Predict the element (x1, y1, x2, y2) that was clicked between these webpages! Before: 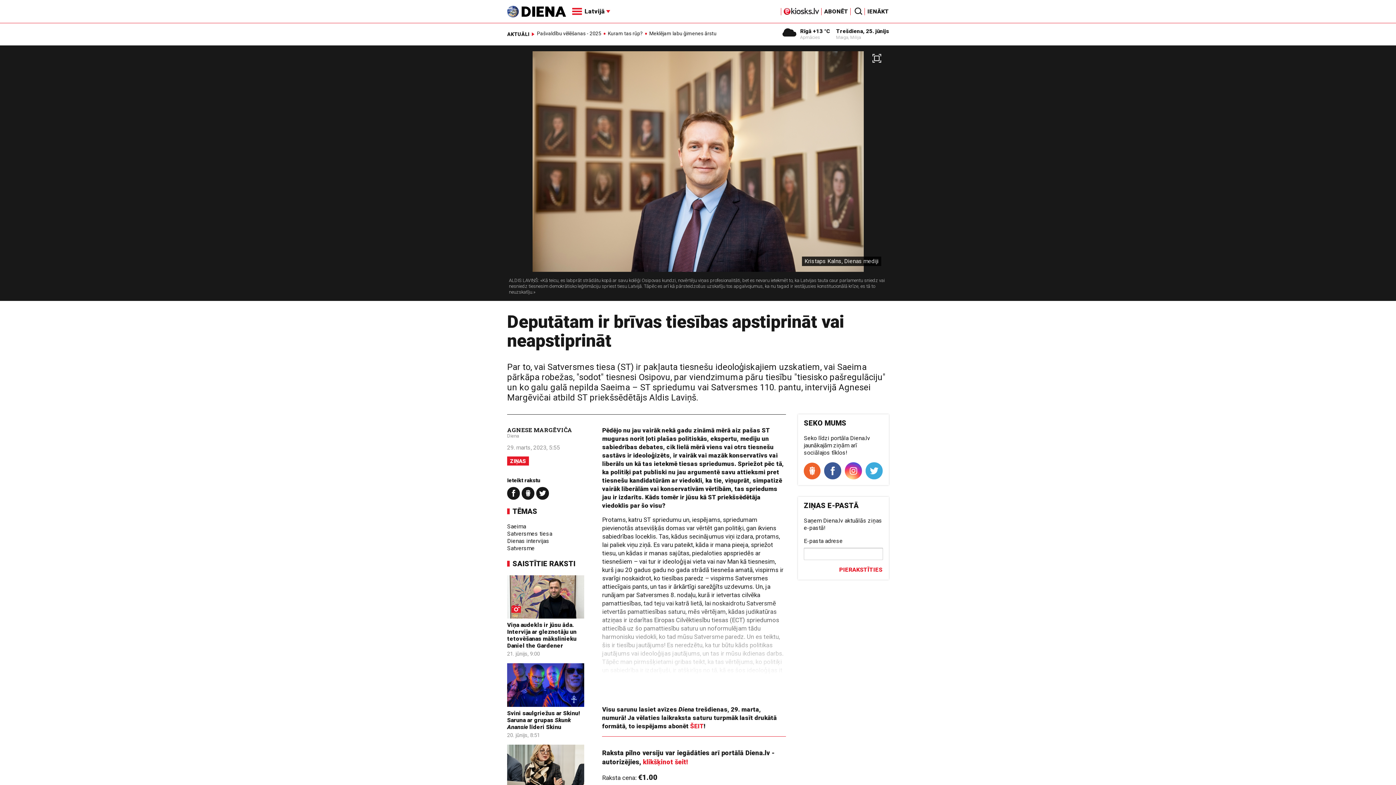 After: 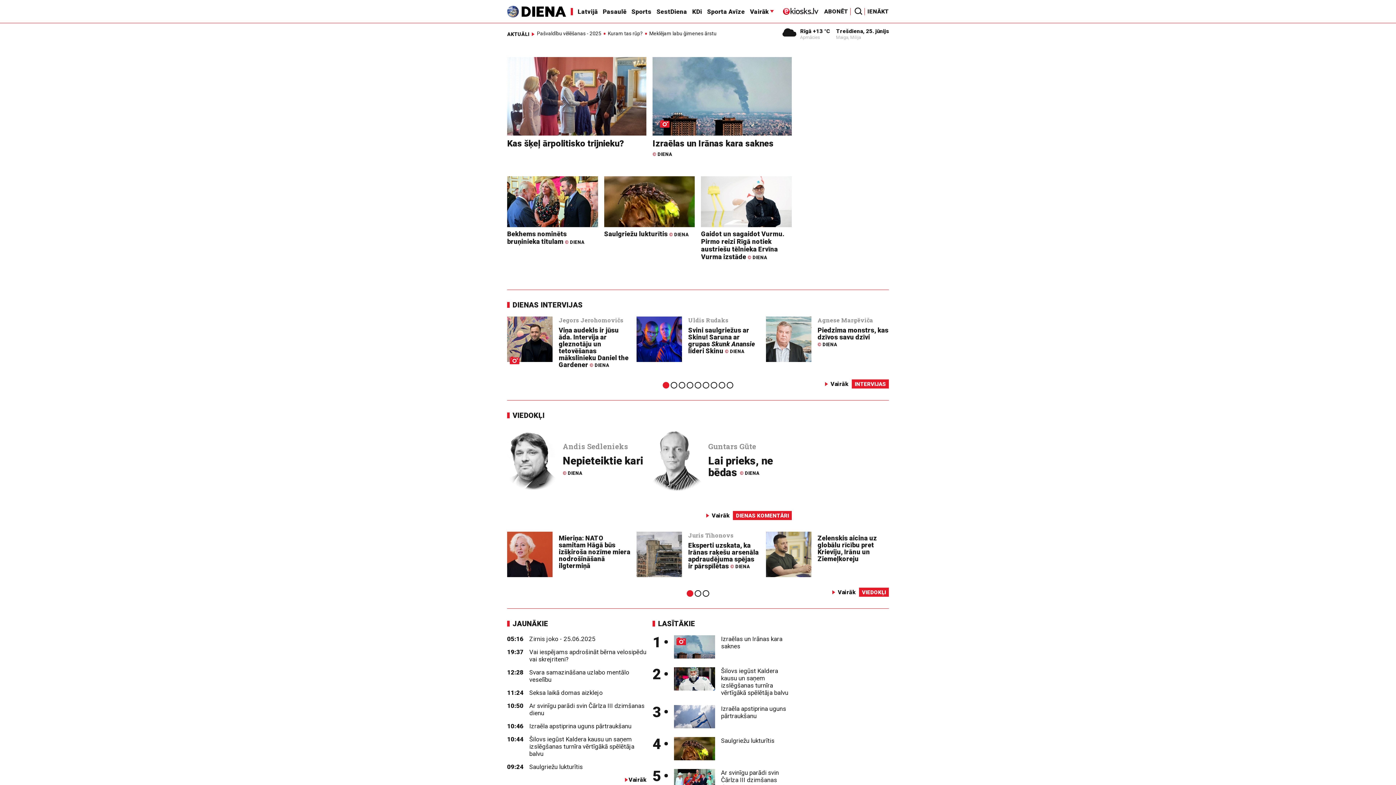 Action: bbox: (507, 5, 566, 17)